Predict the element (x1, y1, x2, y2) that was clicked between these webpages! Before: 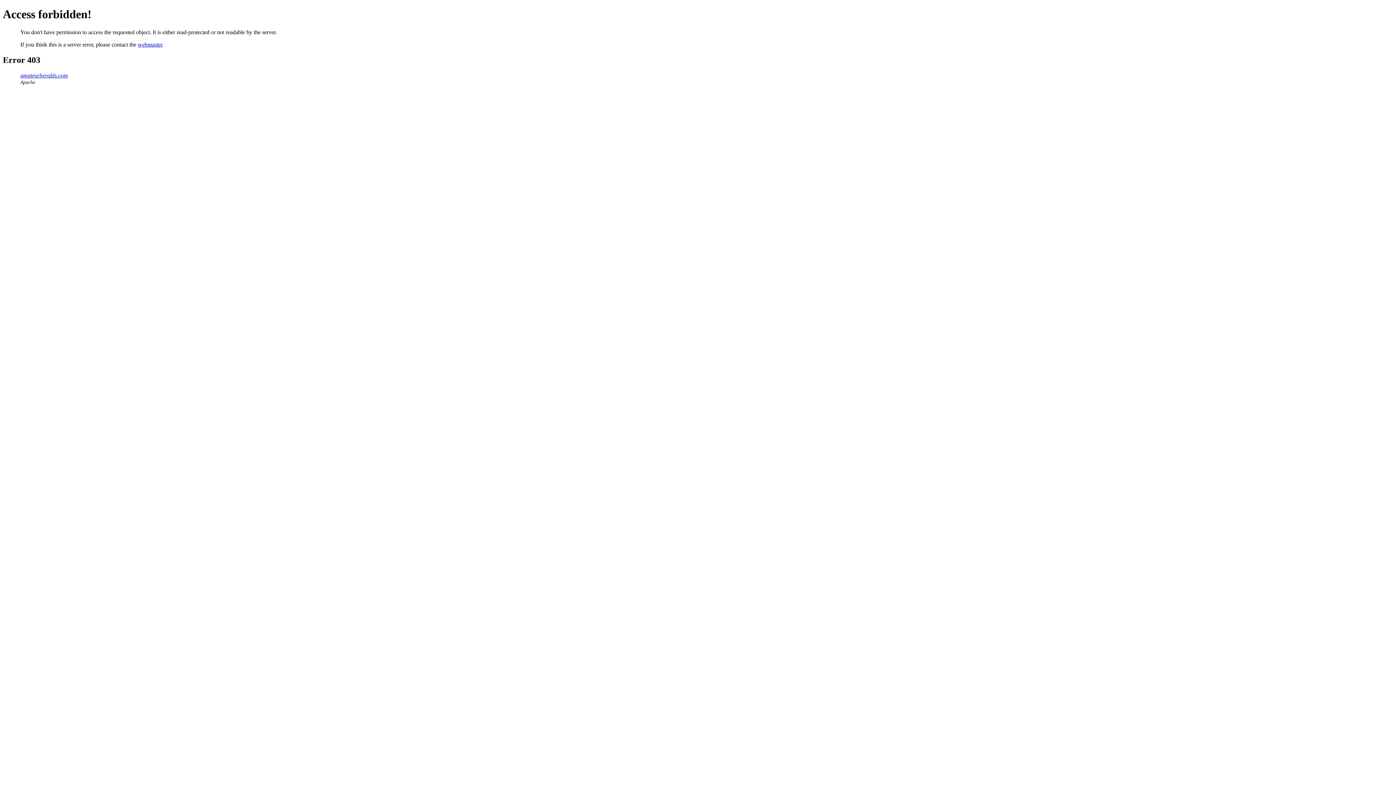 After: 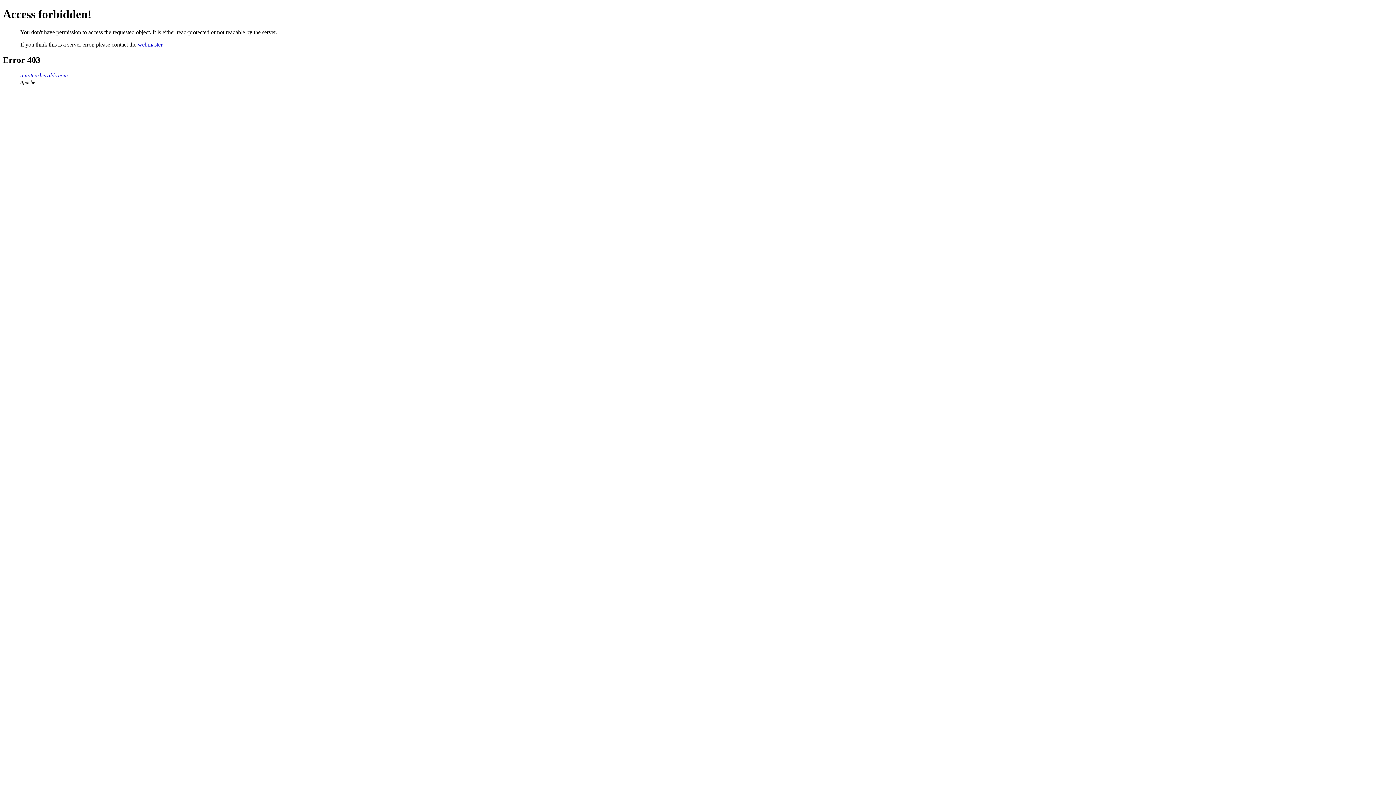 Action: bbox: (137, 41, 162, 47) label: webmaster